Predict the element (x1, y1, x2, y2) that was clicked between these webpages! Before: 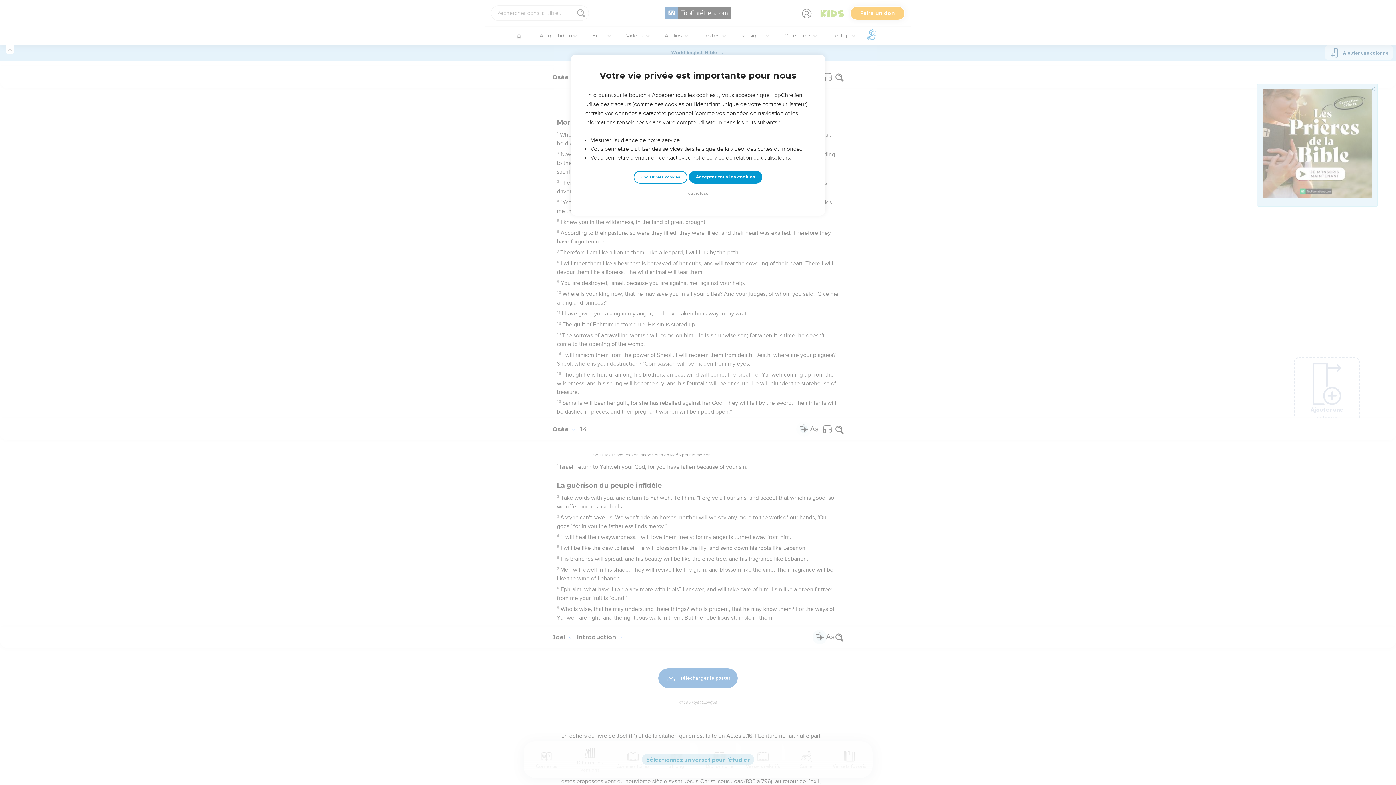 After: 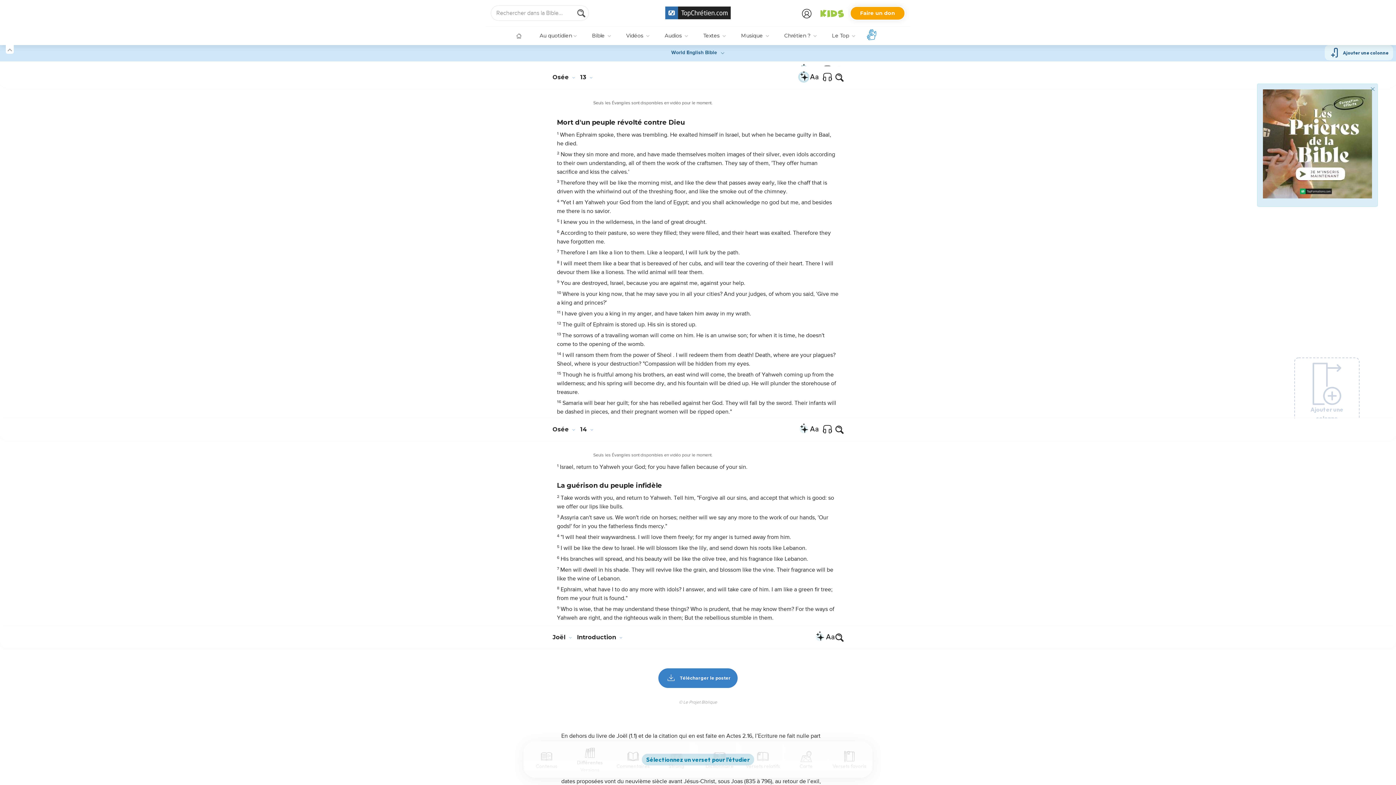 Action: bbox: (684, 190, 712, 197) label: Tout refuser